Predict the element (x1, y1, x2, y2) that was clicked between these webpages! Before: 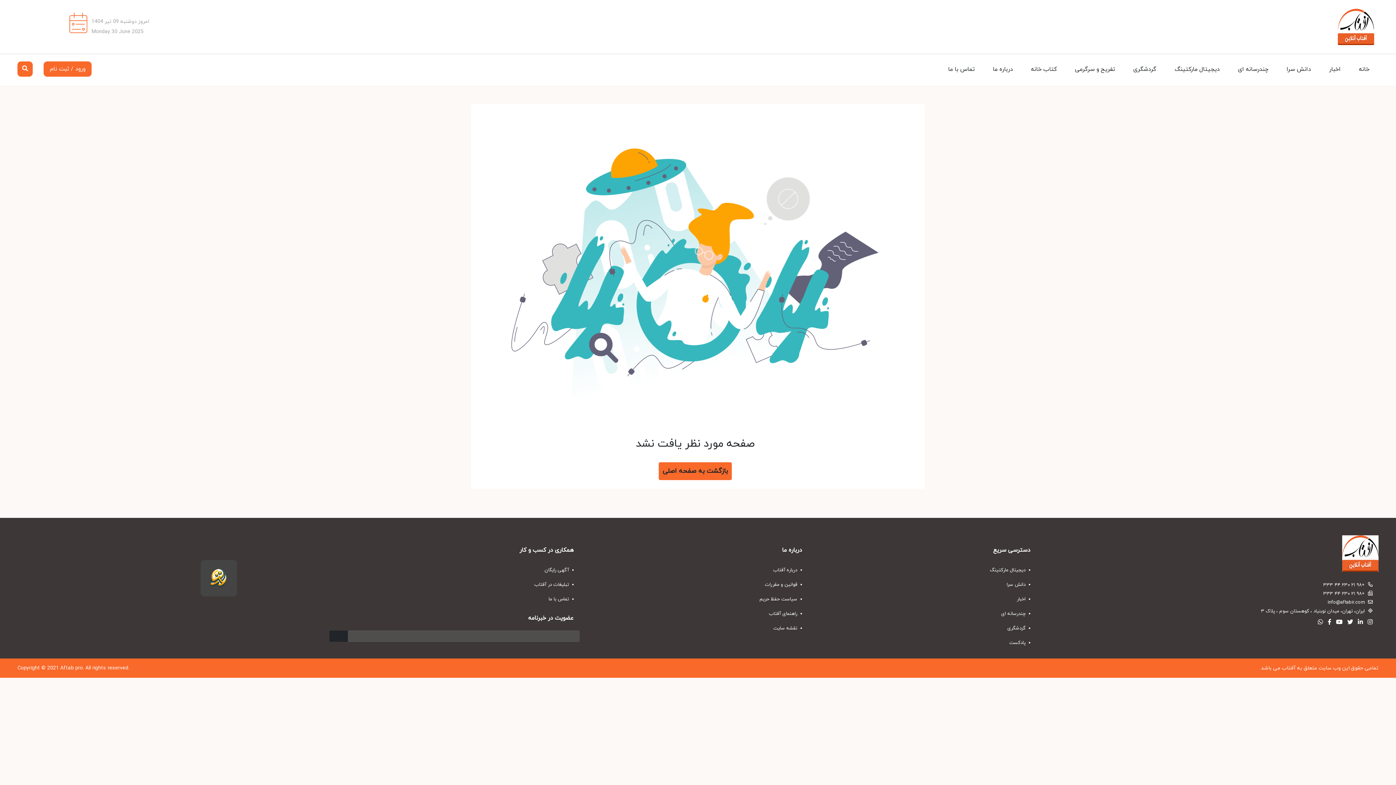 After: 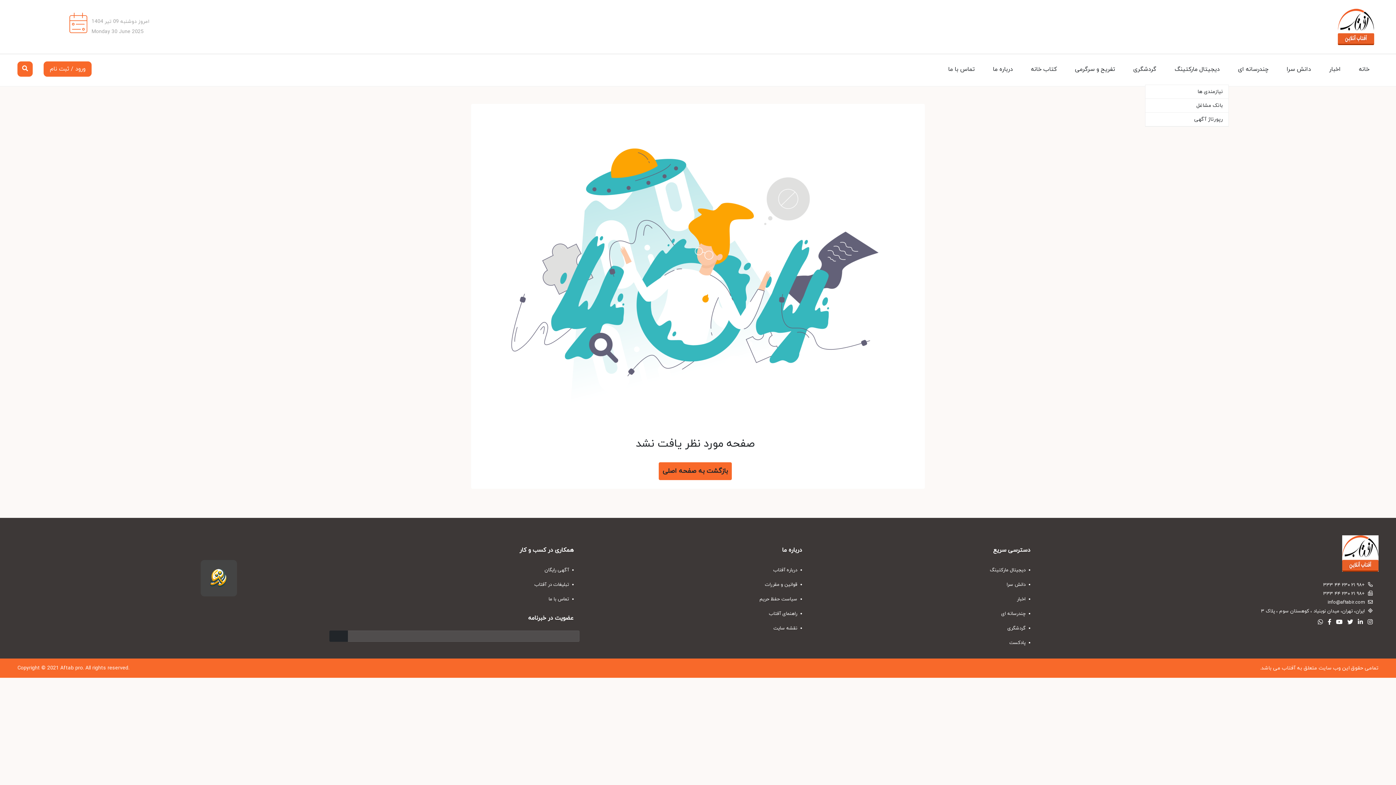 Action: bbox: (1165, 54, 1229, 84) label: دیجیتال مارکتینگ